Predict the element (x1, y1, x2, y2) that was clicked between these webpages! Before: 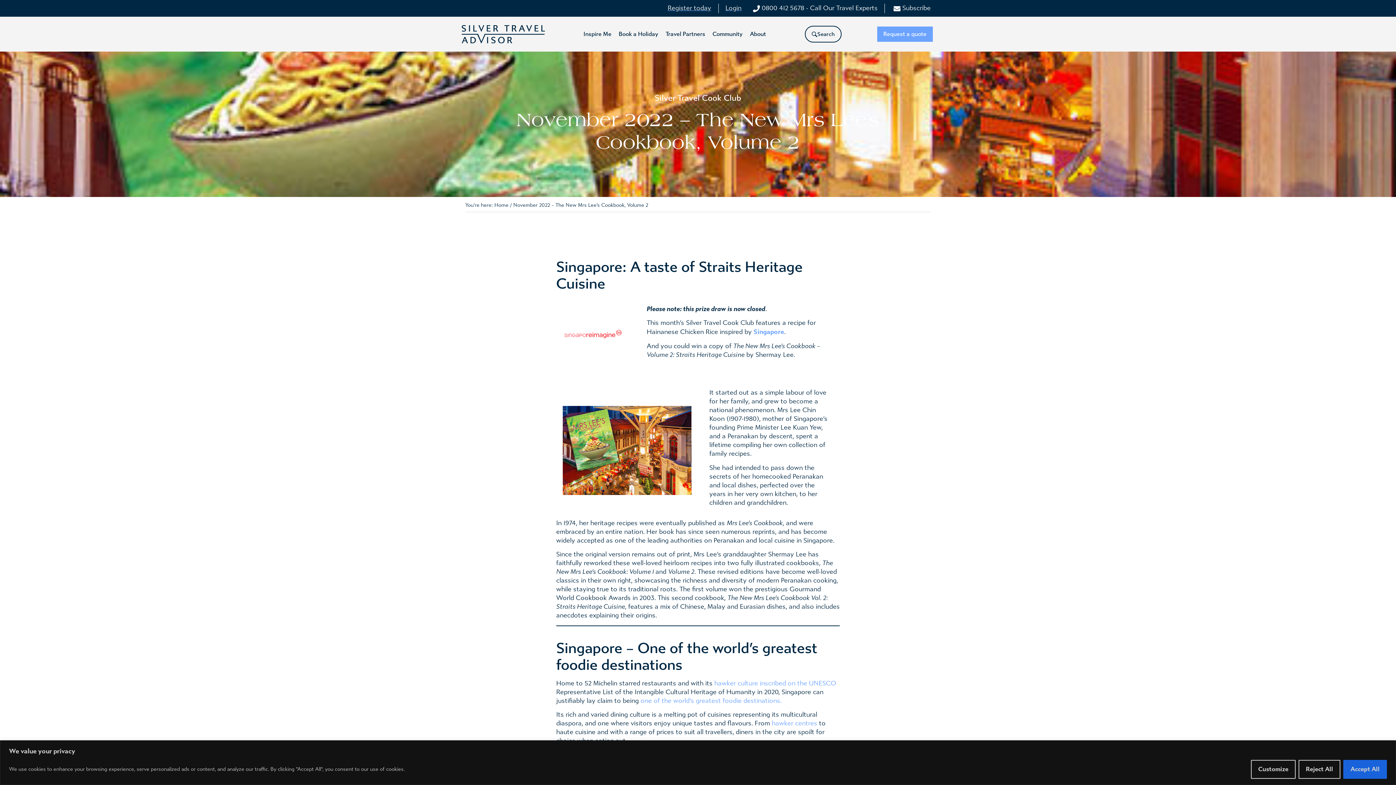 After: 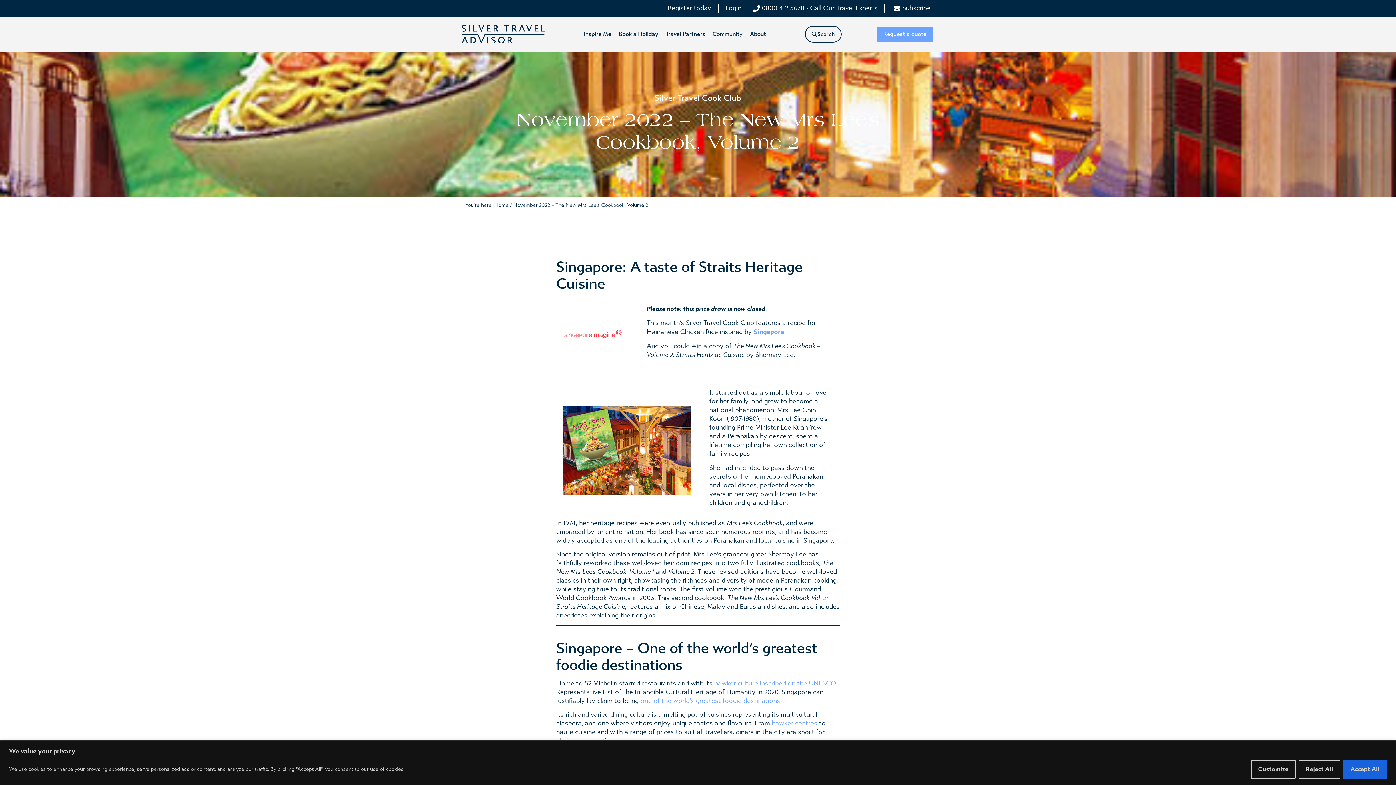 Action: bbox: (640, 697, 781, 704) label: one of the world’s greatest foodie destinations.